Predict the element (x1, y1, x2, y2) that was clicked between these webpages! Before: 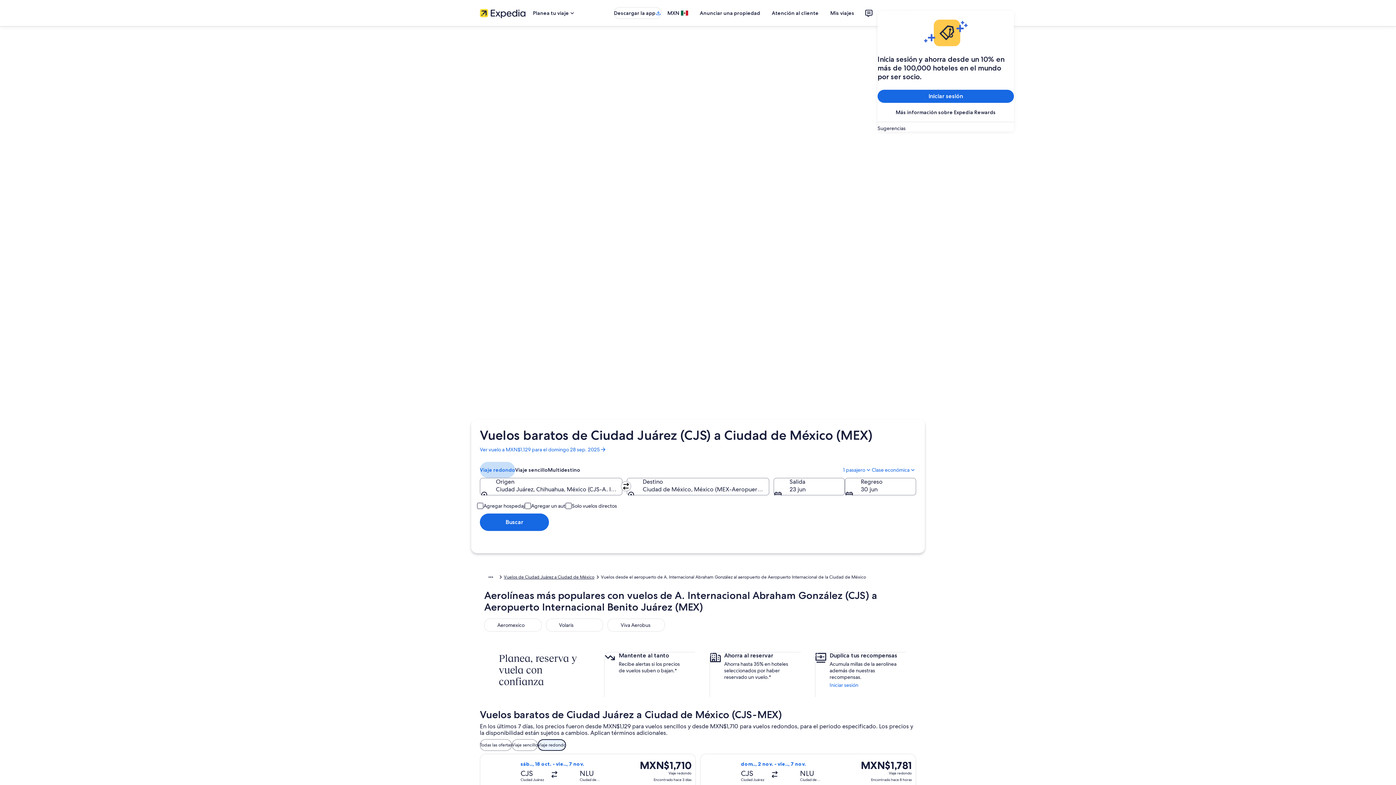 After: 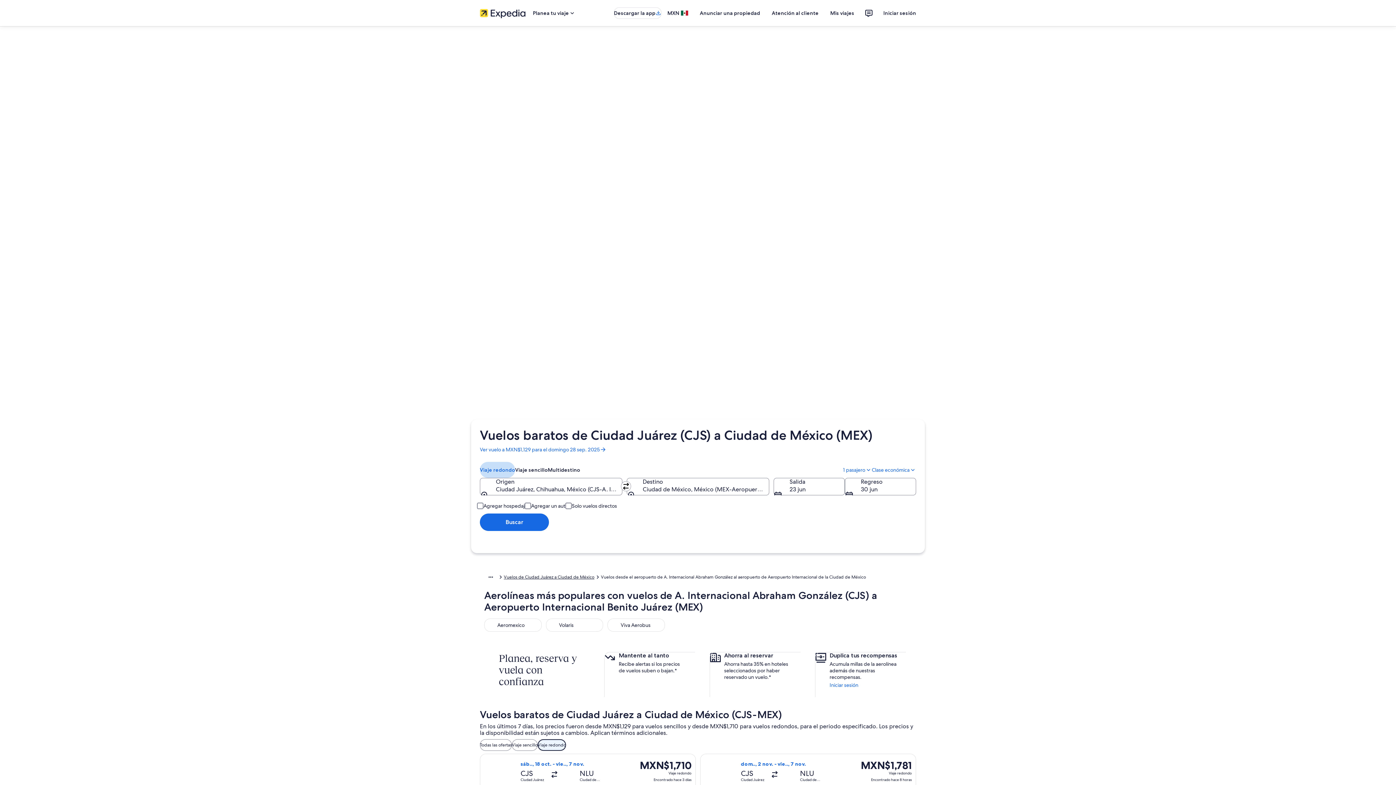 Action: bbox: (480, 462, 515, 478) label: Viaje redondo